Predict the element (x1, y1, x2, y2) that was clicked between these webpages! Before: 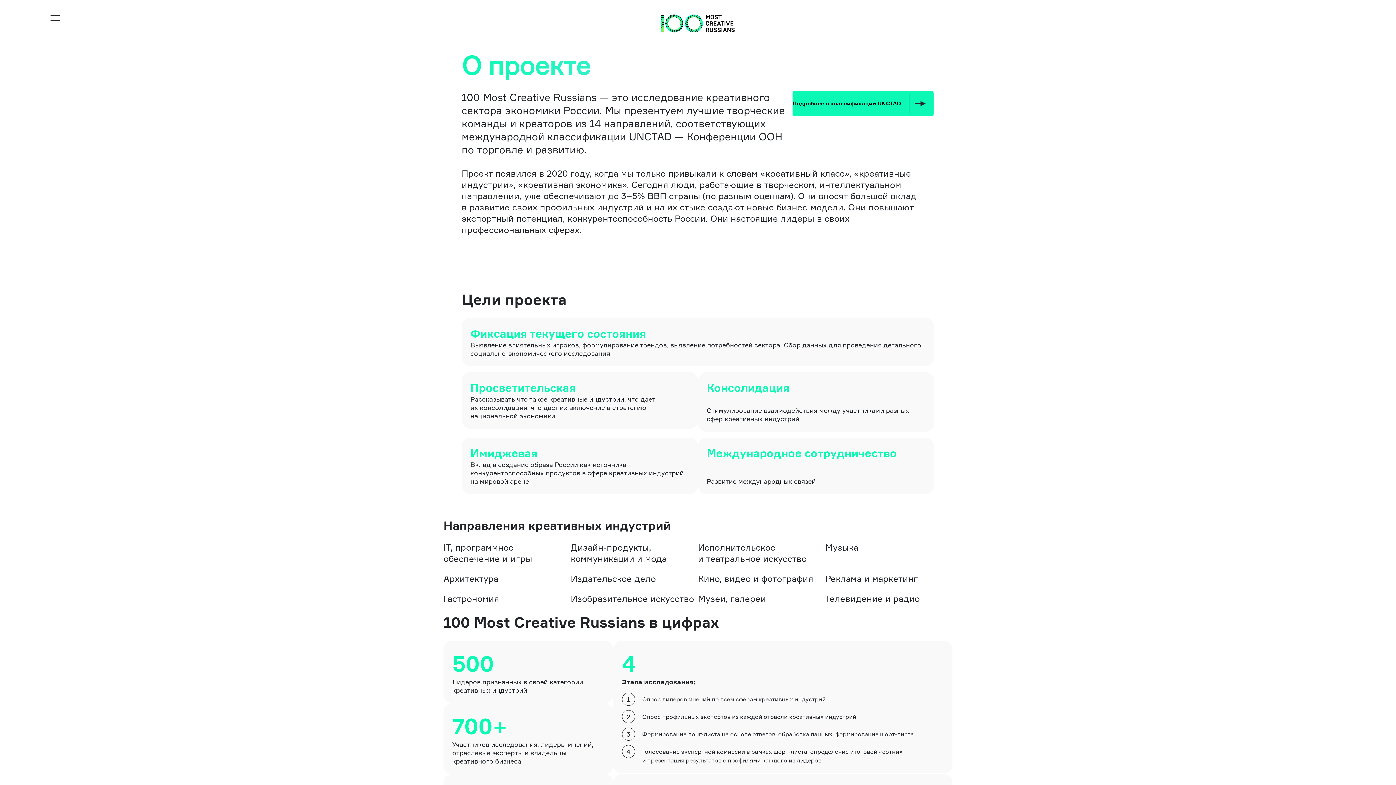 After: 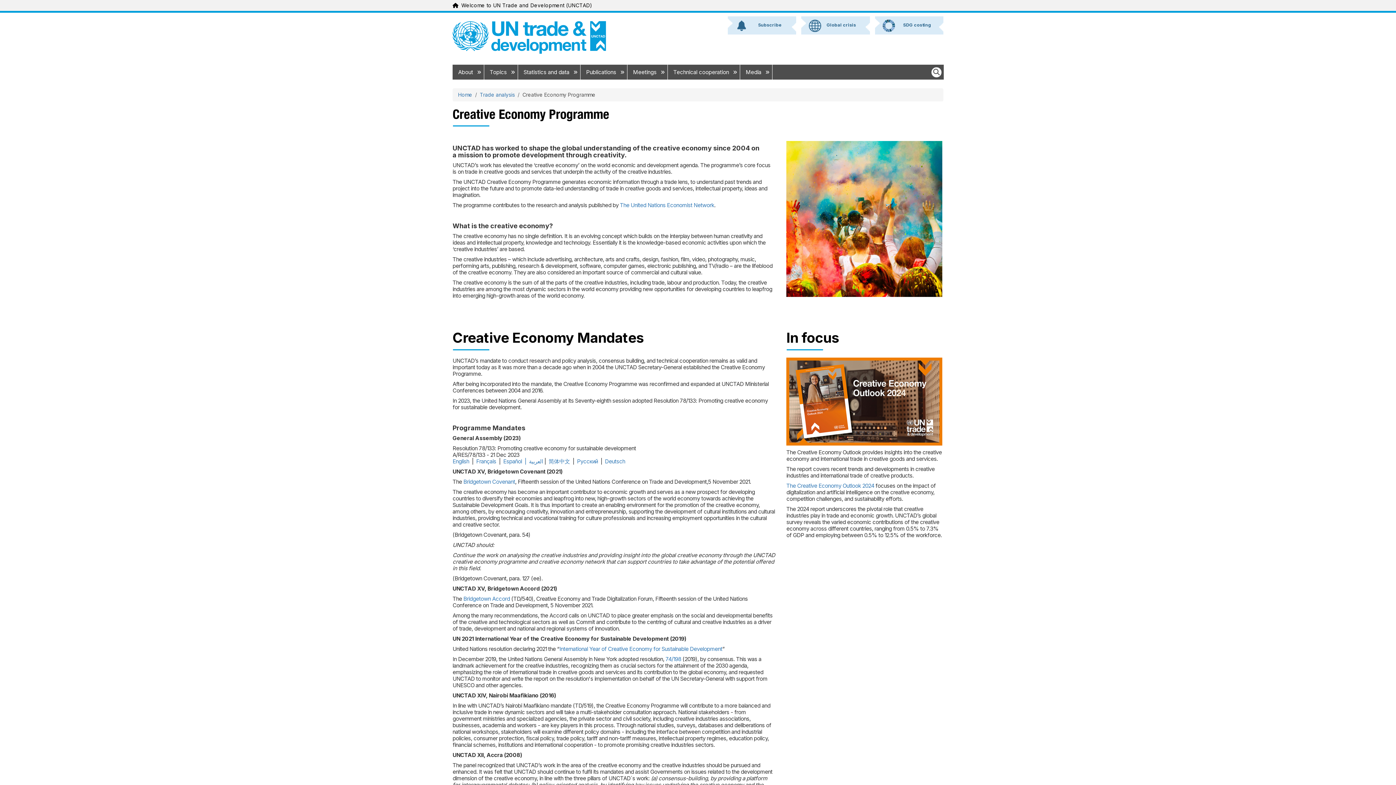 Action: label: Подробнее о классификации UNCTAD bbox: (792, 90, 933, 116)